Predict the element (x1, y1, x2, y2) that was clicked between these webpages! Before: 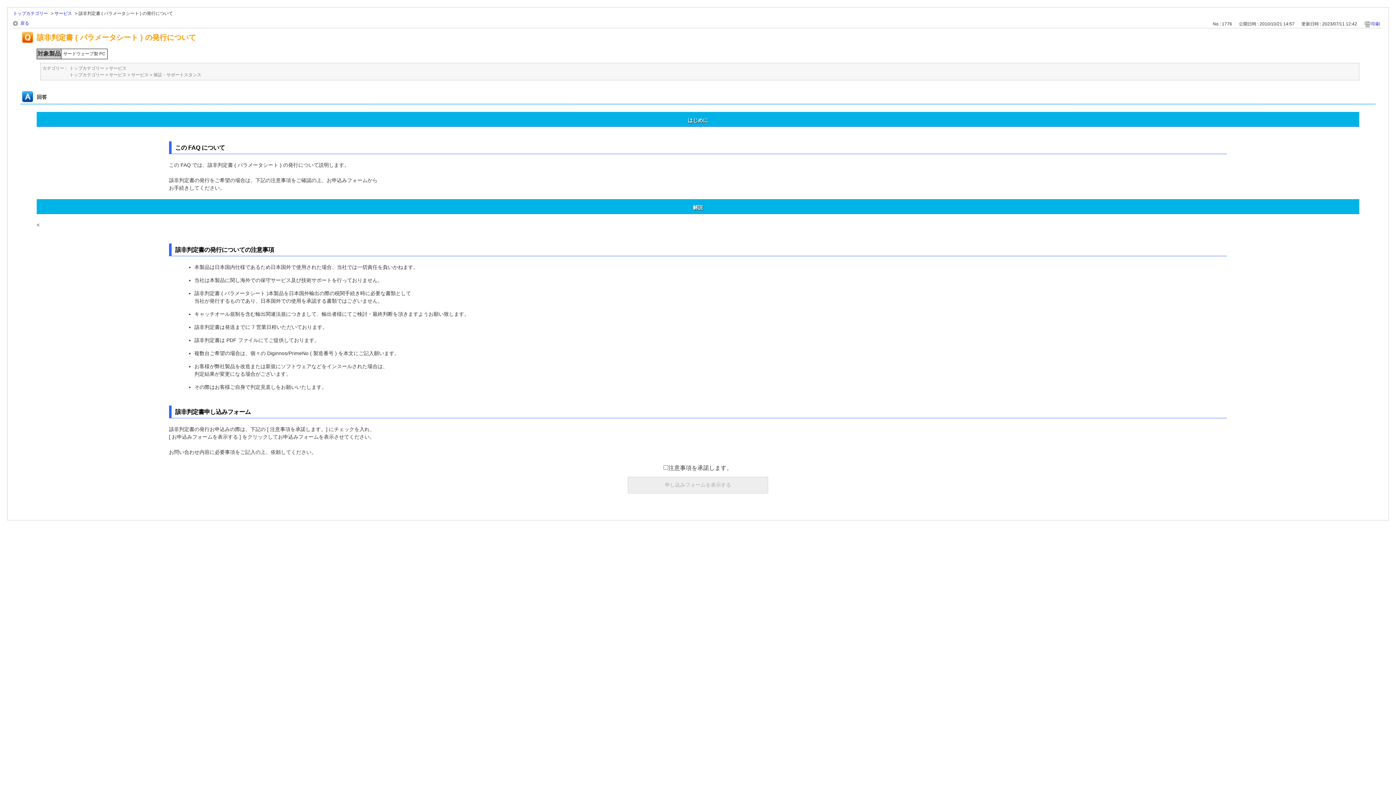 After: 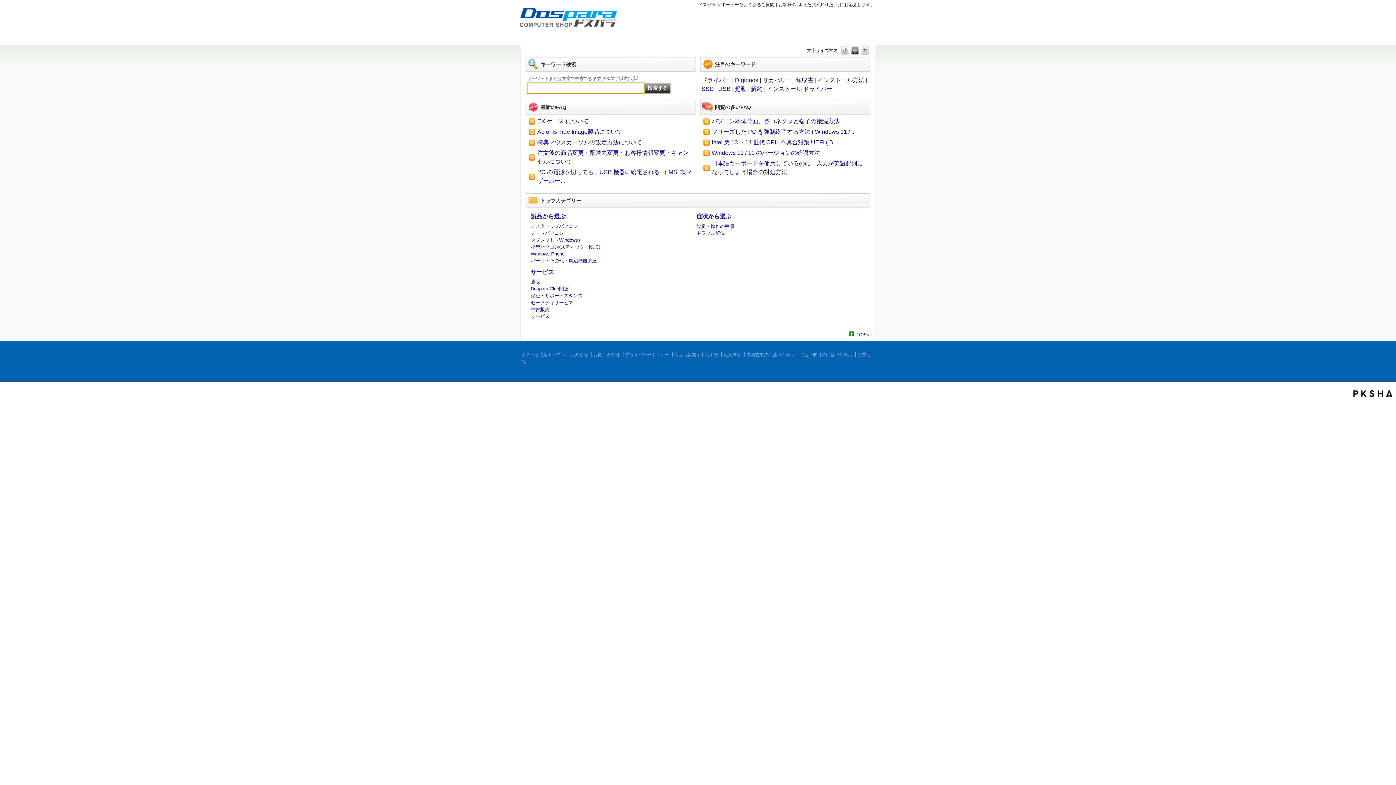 Action: bbox: (13, 10, 48, 16) label: トップカテゴリー